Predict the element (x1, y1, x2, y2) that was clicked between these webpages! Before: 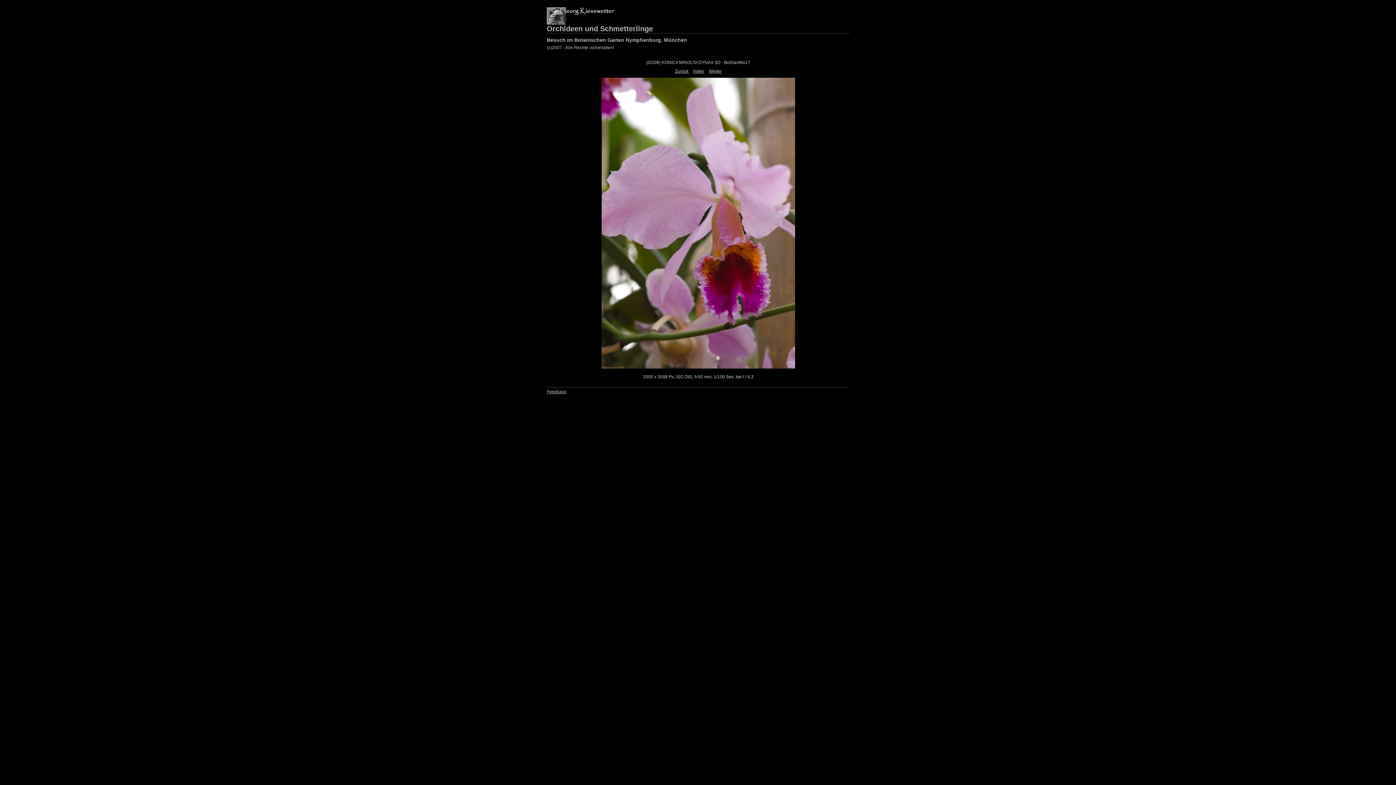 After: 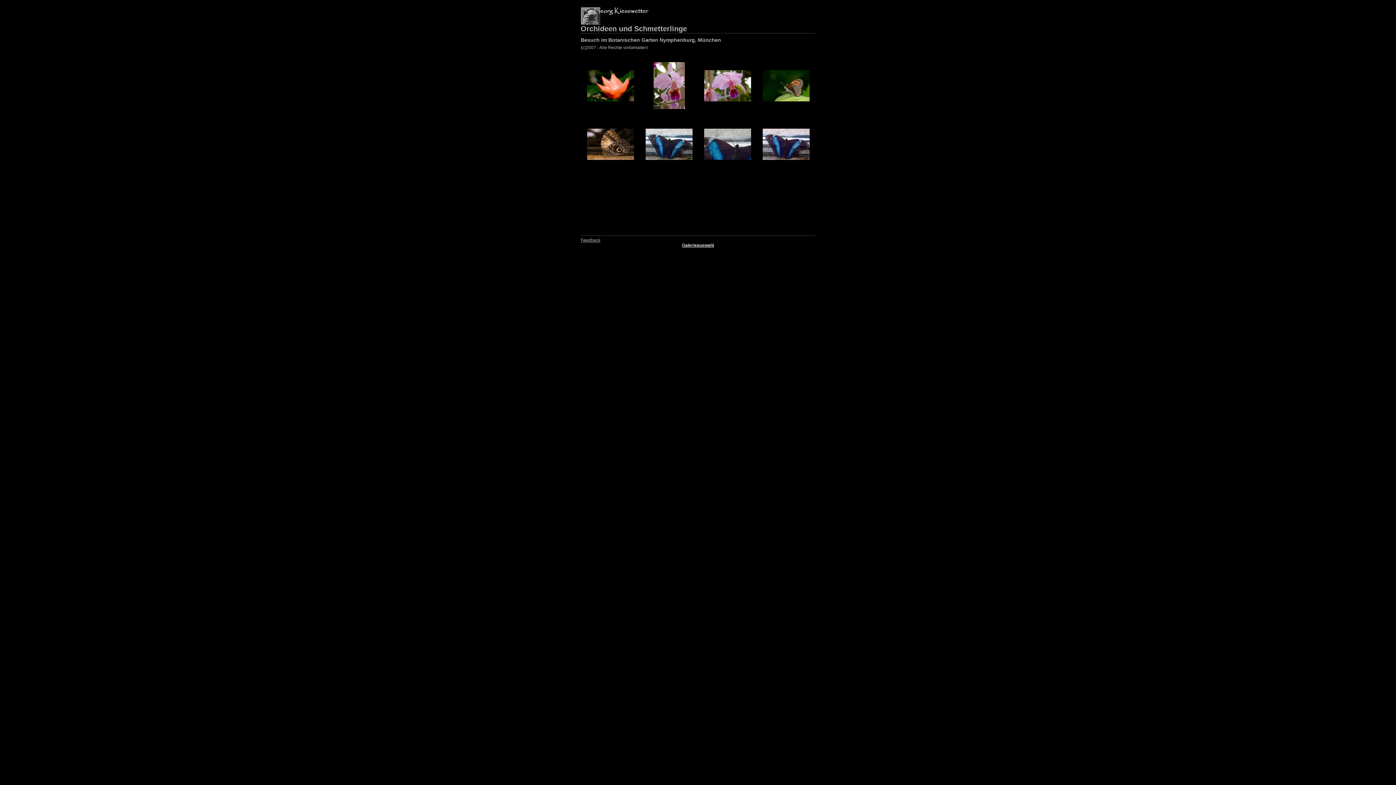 Action: bbox: (693, 68, 704, 73) label: Index